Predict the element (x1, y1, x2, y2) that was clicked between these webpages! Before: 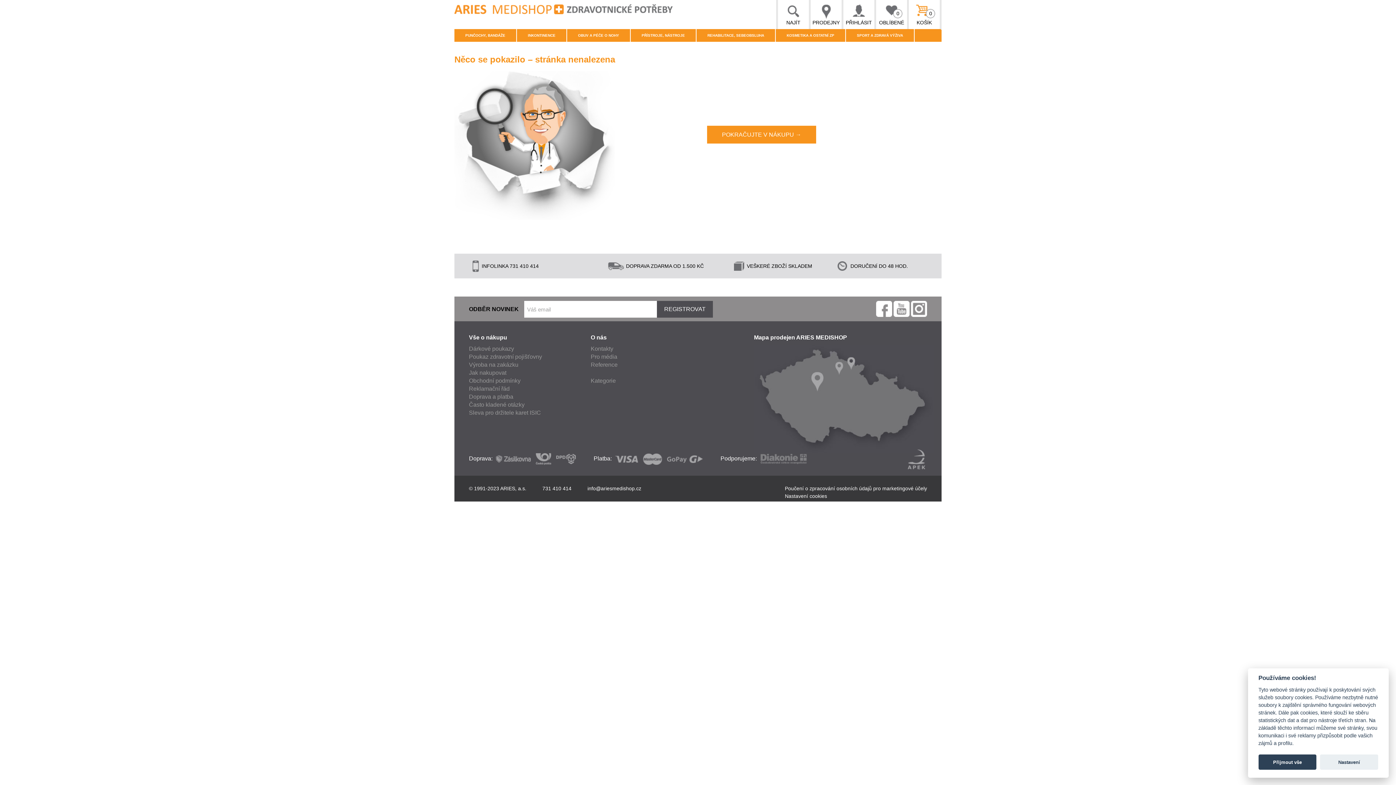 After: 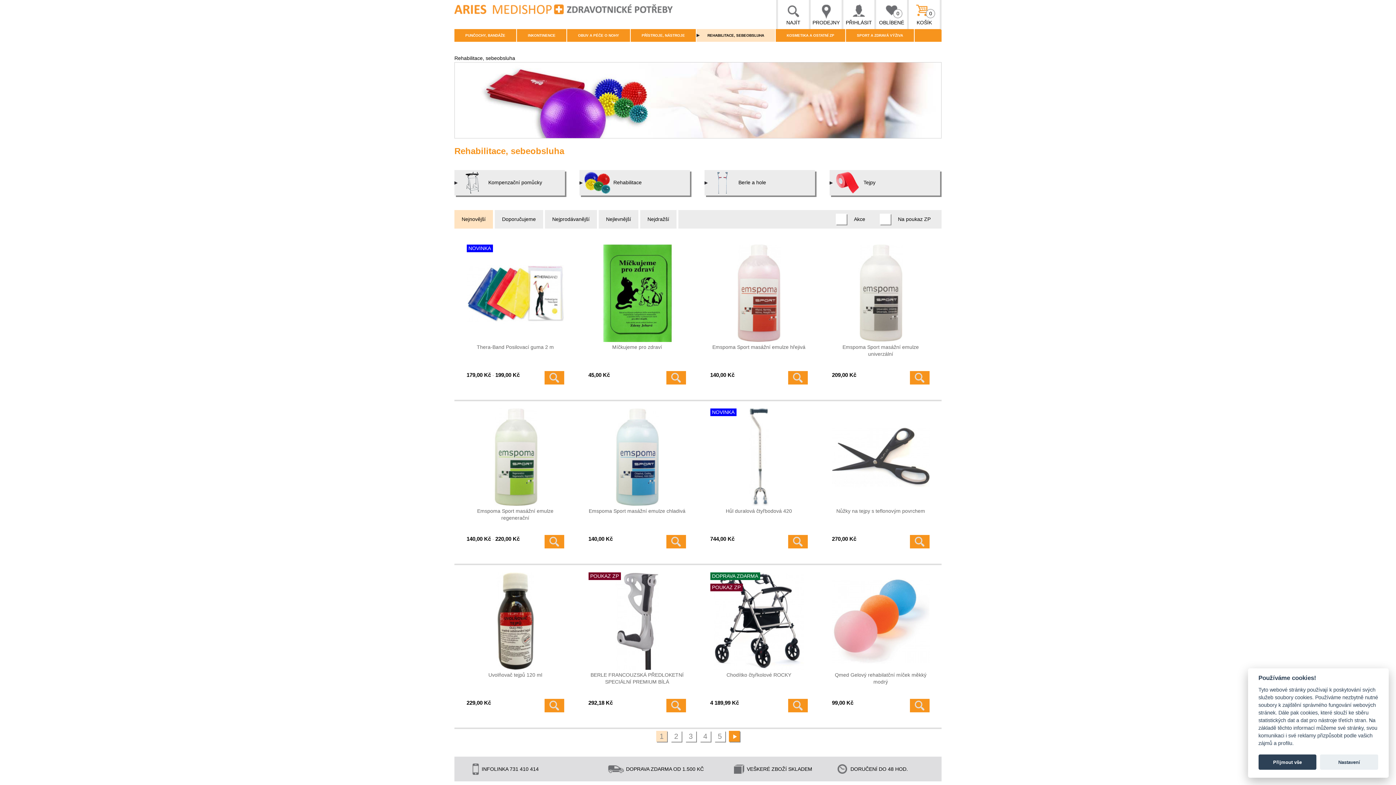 Action: label: REHABILITACE, SEBEOBSLUHA bbox: (696, 29, 776, 41)